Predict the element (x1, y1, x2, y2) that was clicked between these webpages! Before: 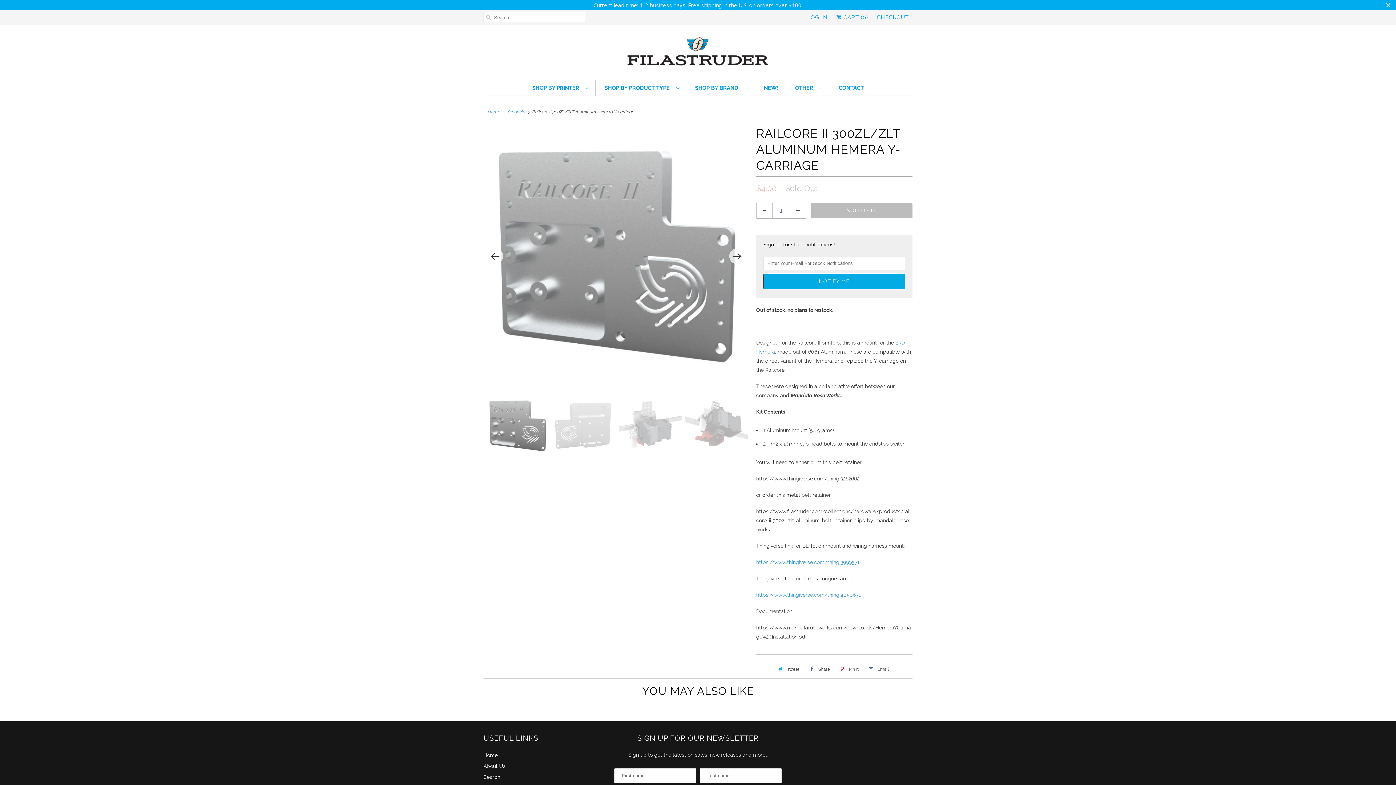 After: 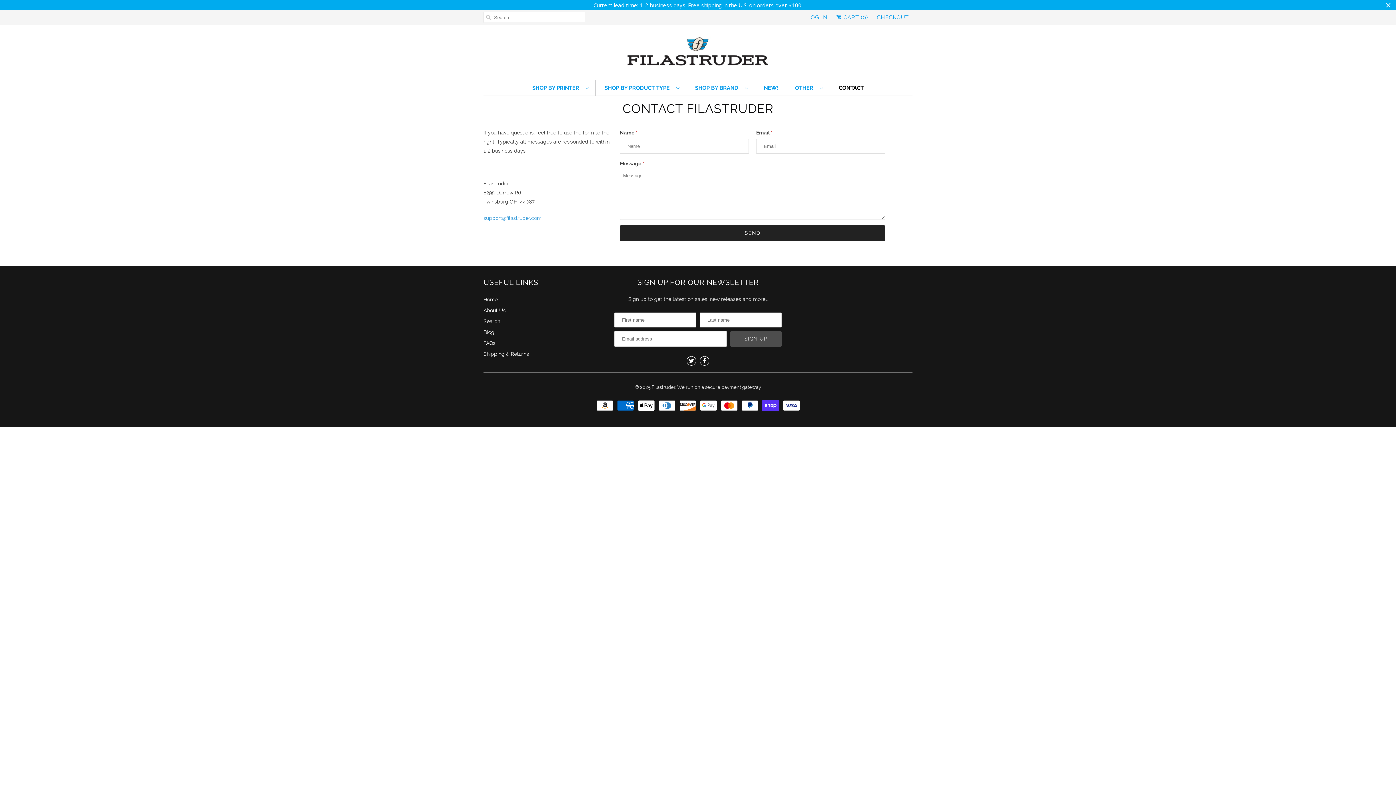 Action: bbox: (838, 83, 864, 92) label: CONTACT